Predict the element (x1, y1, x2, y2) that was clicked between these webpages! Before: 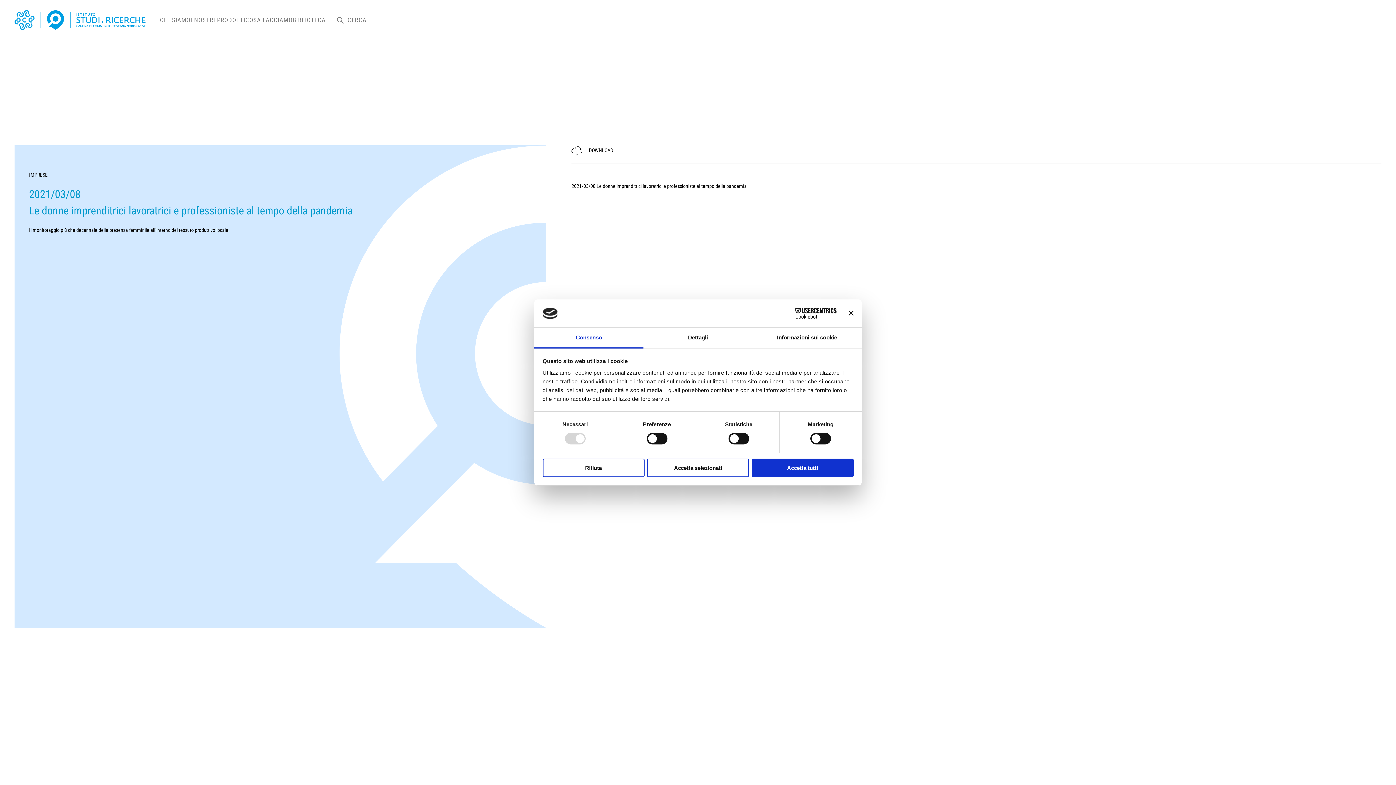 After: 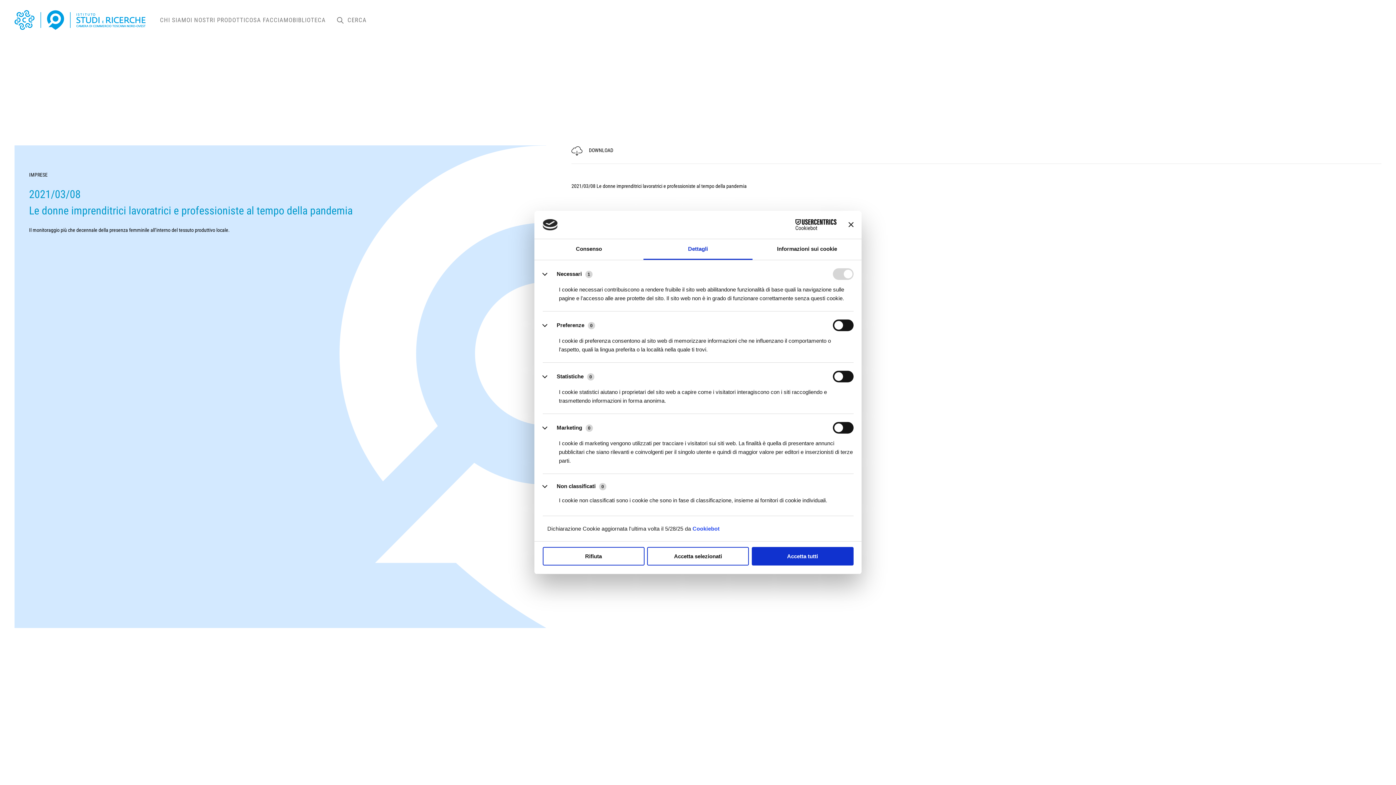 Action: bbox: (643, 327, 752, 348) label: Dettagli